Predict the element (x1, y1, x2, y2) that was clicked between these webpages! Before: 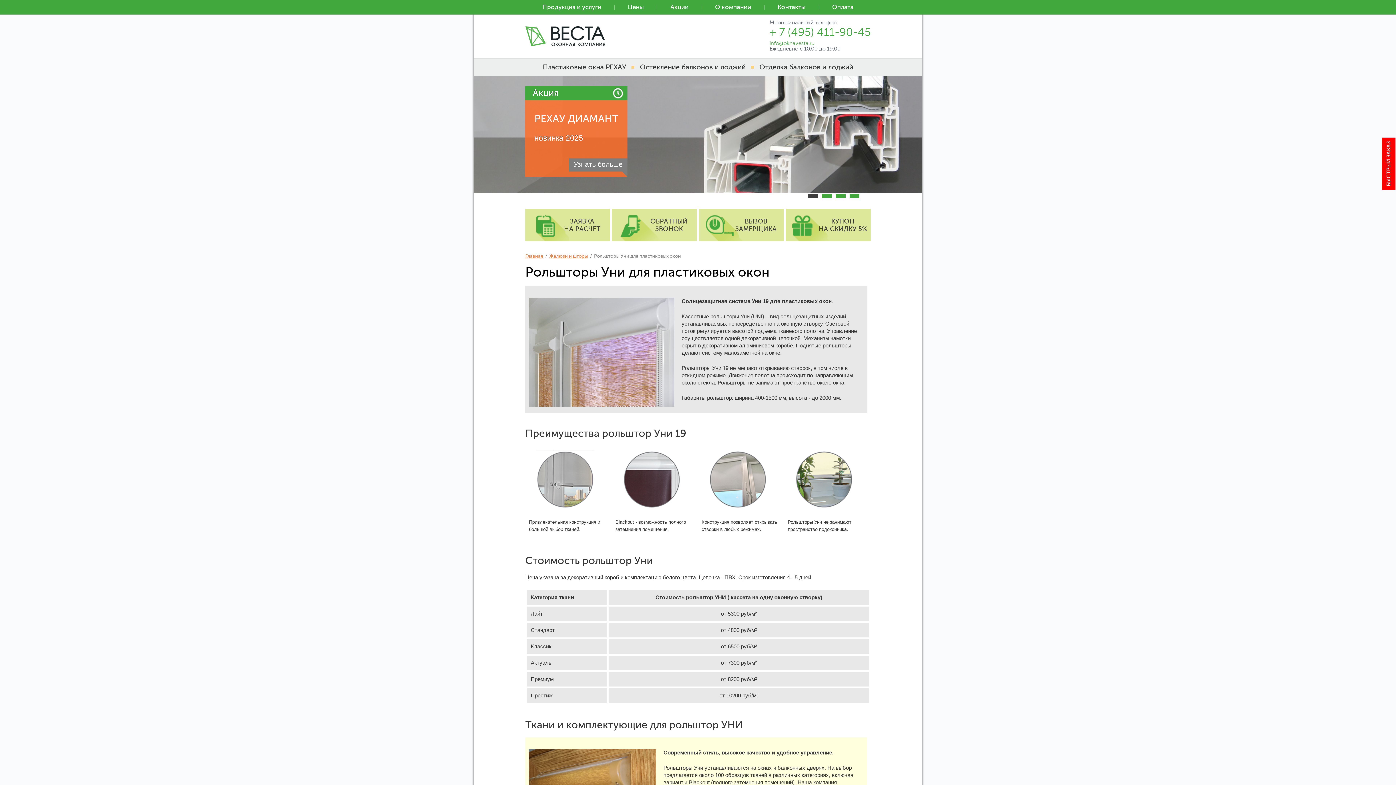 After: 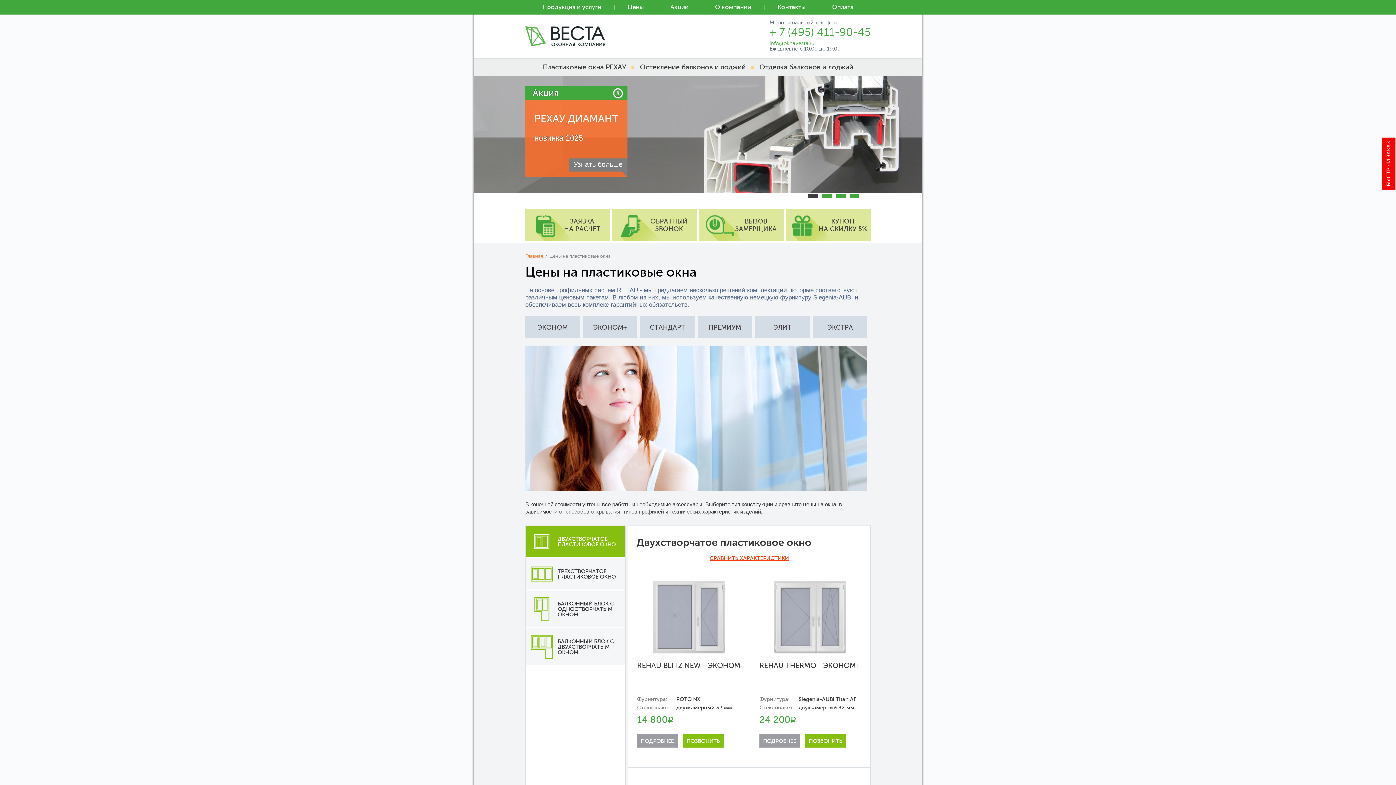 Action: label: Цены bbox: (617, 0, 654, 14)